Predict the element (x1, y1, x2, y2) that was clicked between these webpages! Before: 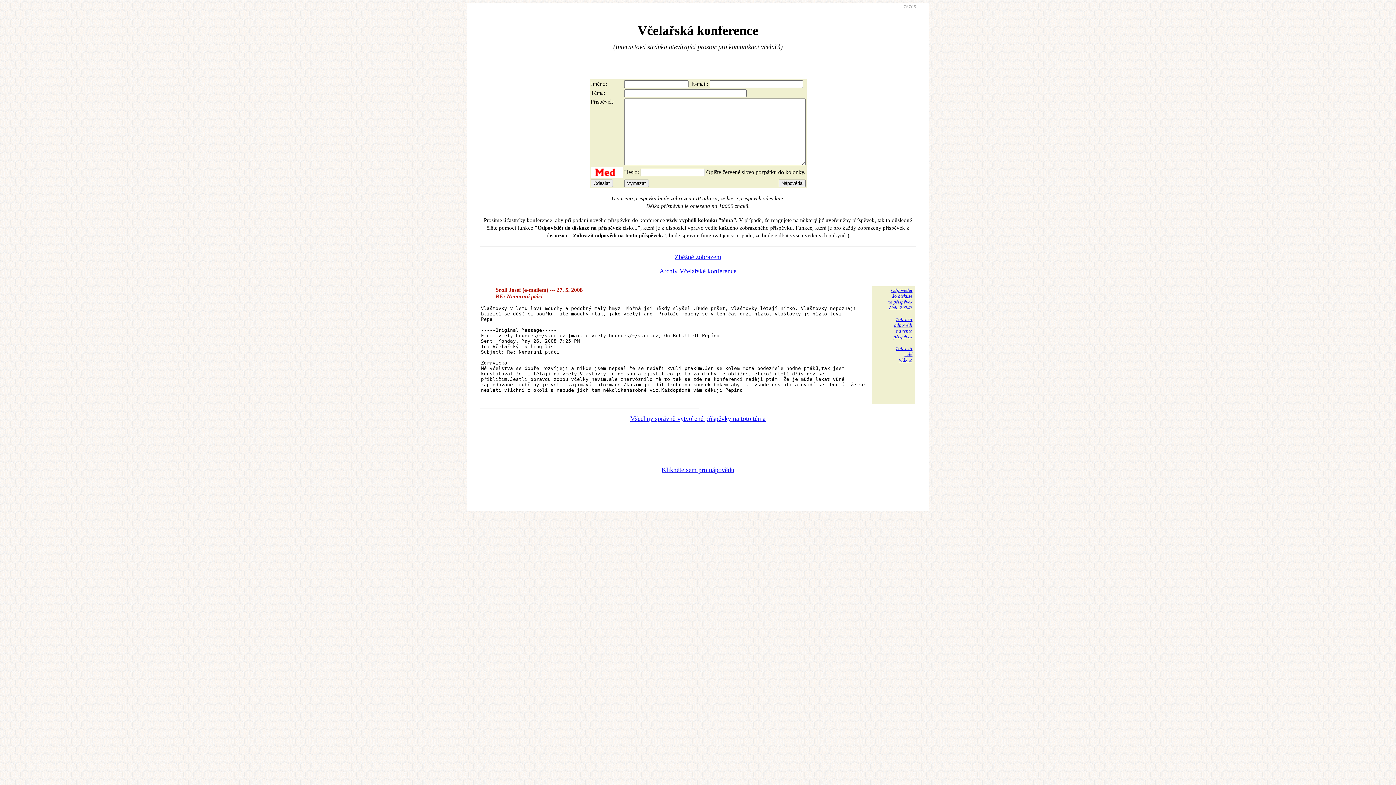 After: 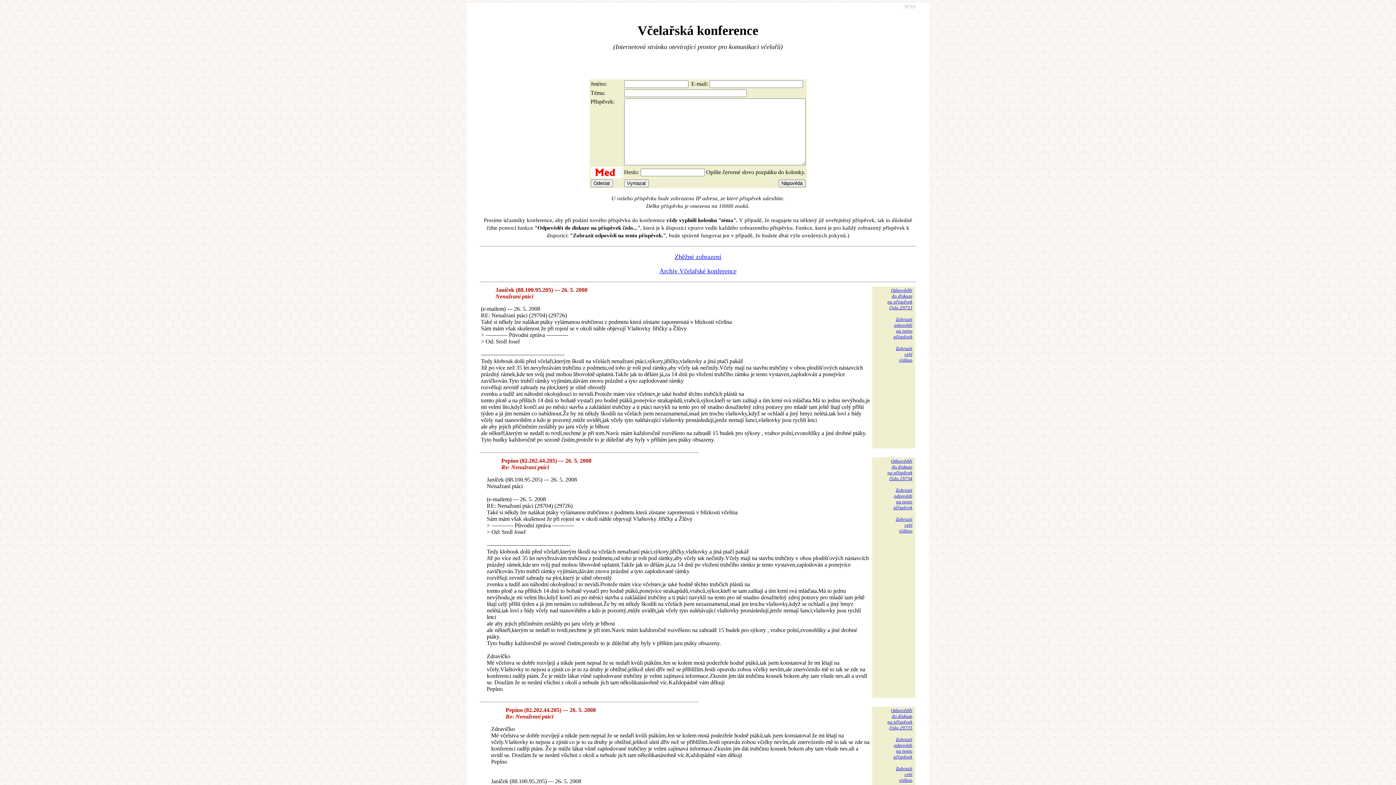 Action: bbox: (630, 415, 765, 422) label: Všechny správně vytvořené příspěvky na toto téma